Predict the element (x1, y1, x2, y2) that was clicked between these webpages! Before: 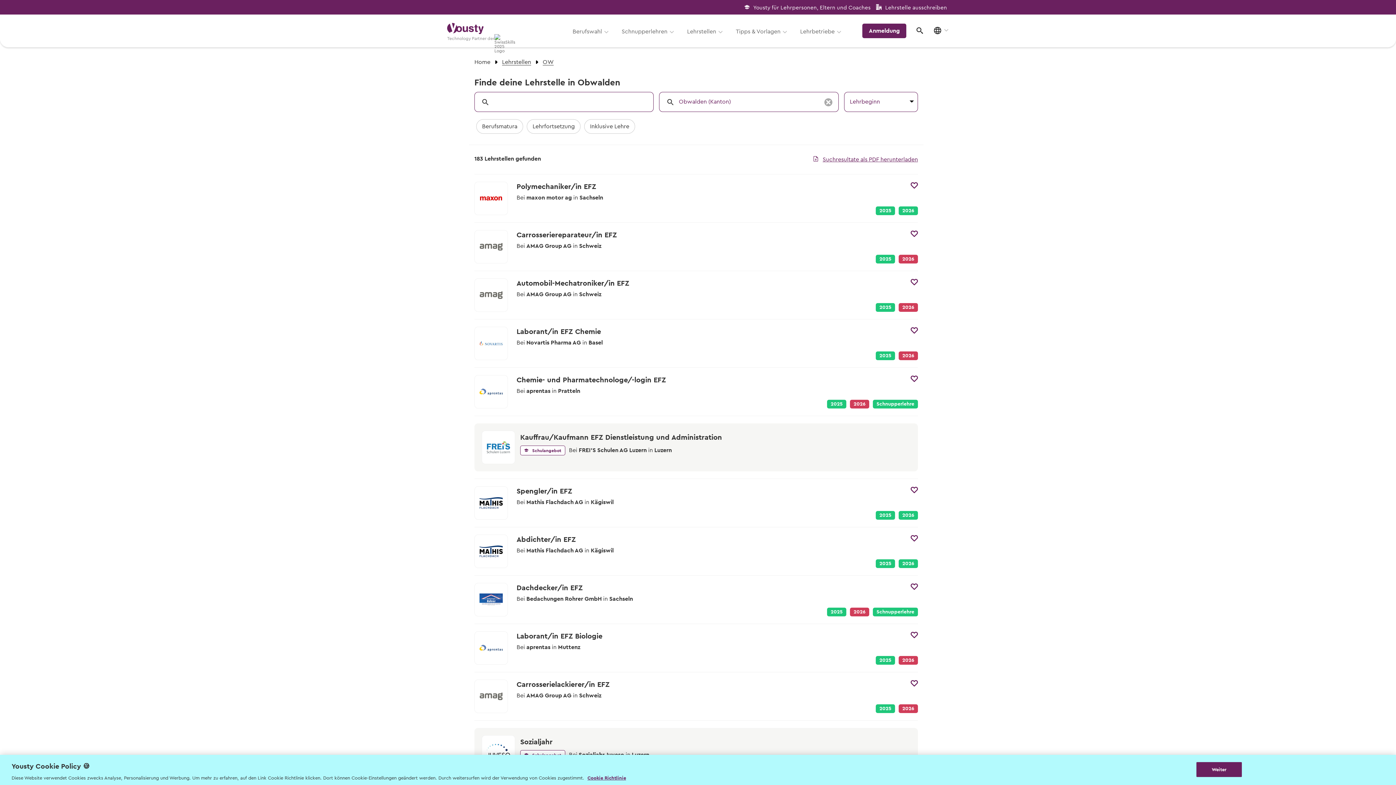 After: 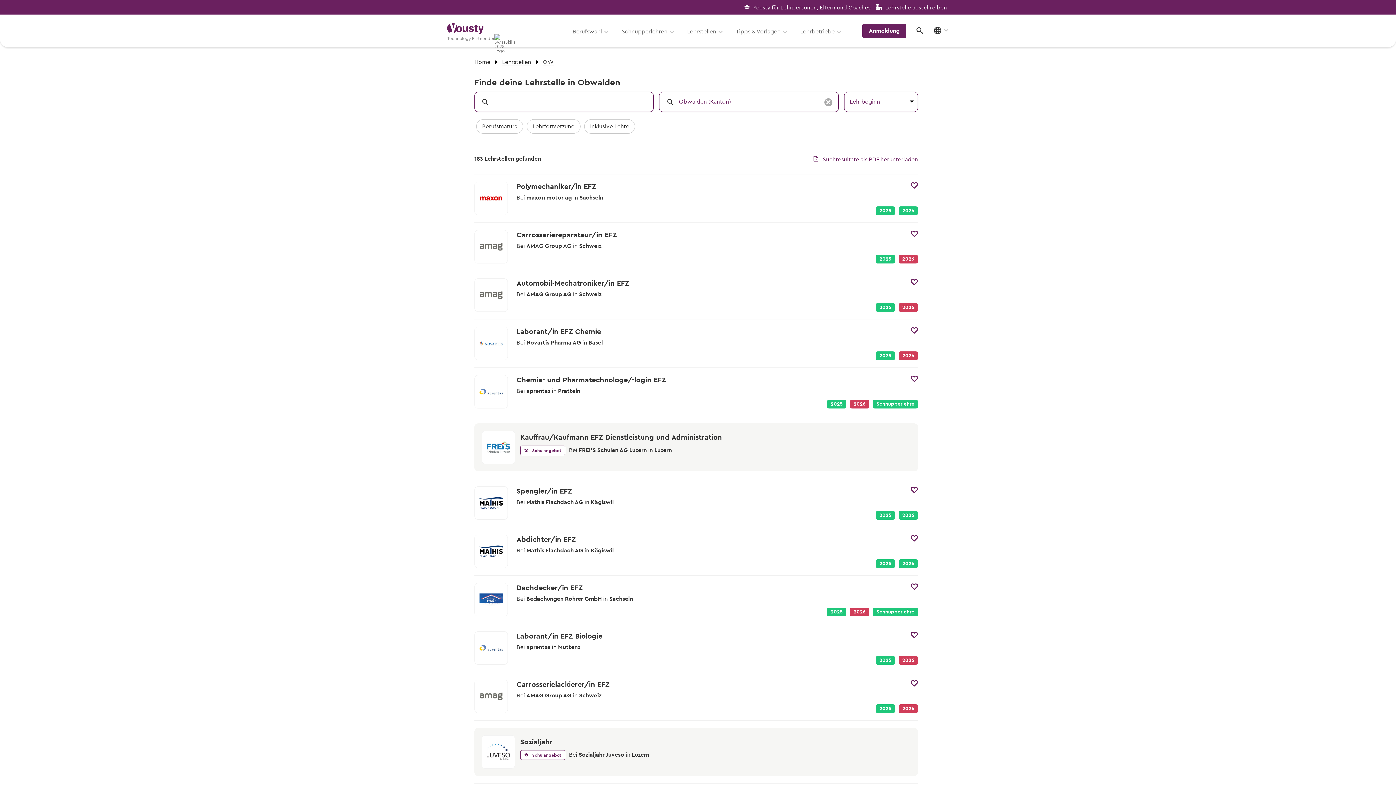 Action: label: Chemie- und Pharmatechnologe/-login EFZ
Bei aprentas in Pratteln bbox: (516, 375, 818, 394)